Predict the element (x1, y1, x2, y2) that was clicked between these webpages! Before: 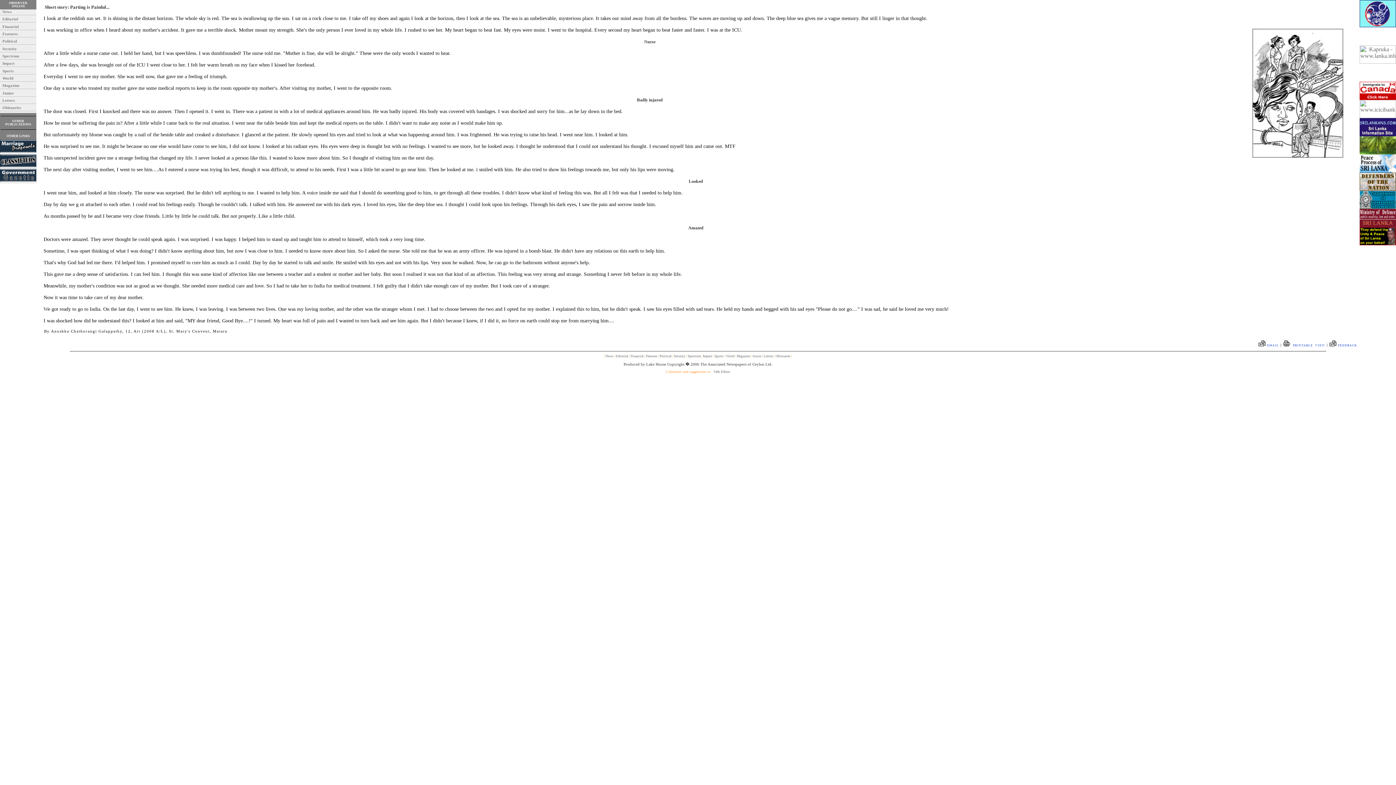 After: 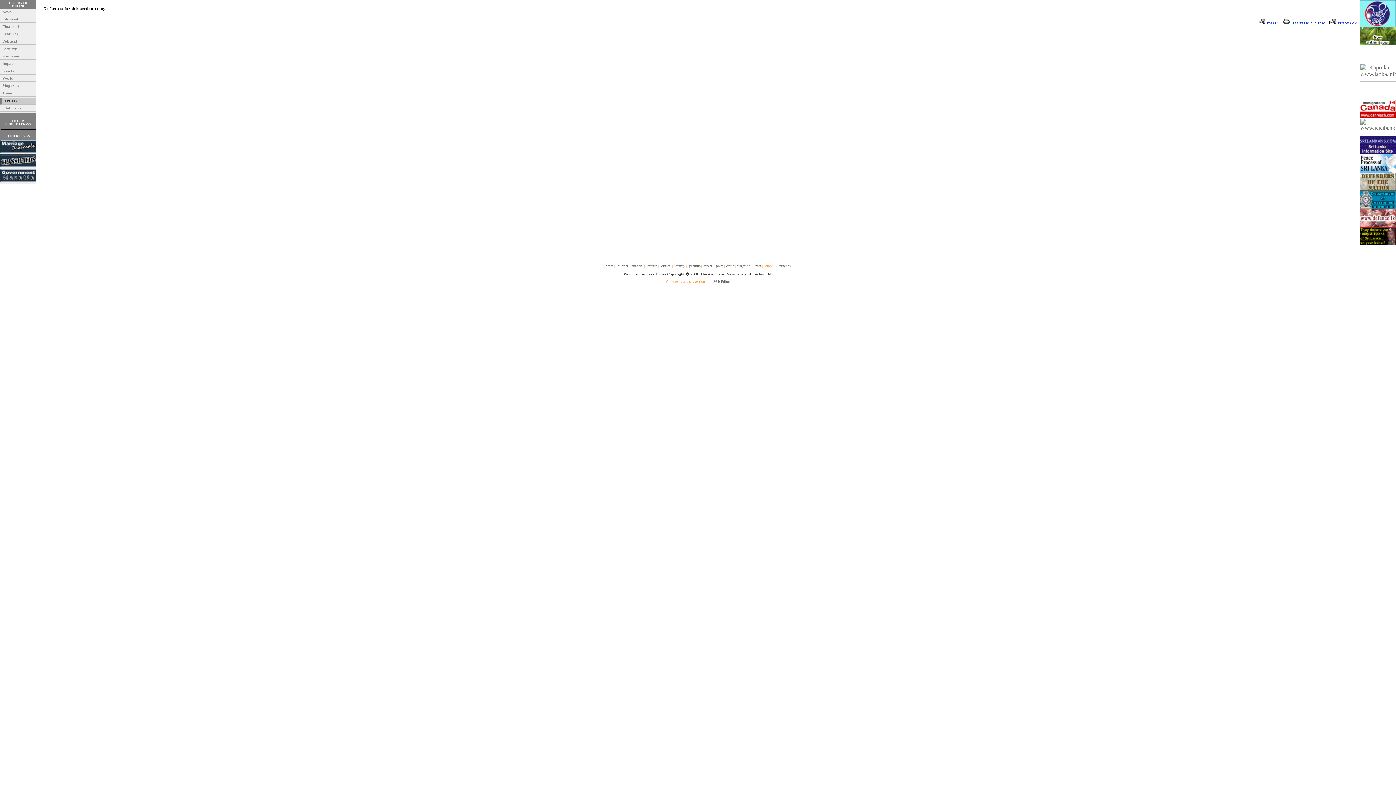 Action: label: Letters bbox: (0, 98, 36, 103)